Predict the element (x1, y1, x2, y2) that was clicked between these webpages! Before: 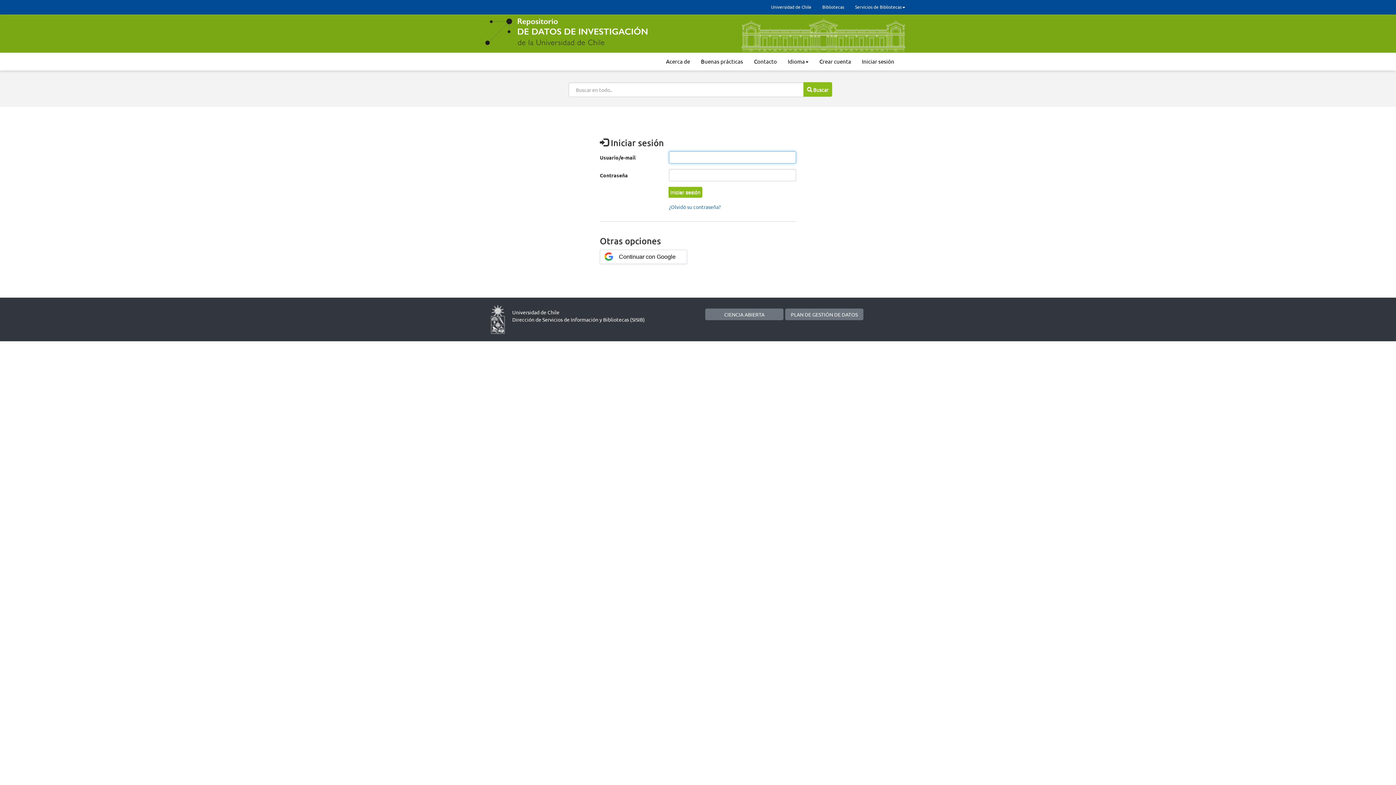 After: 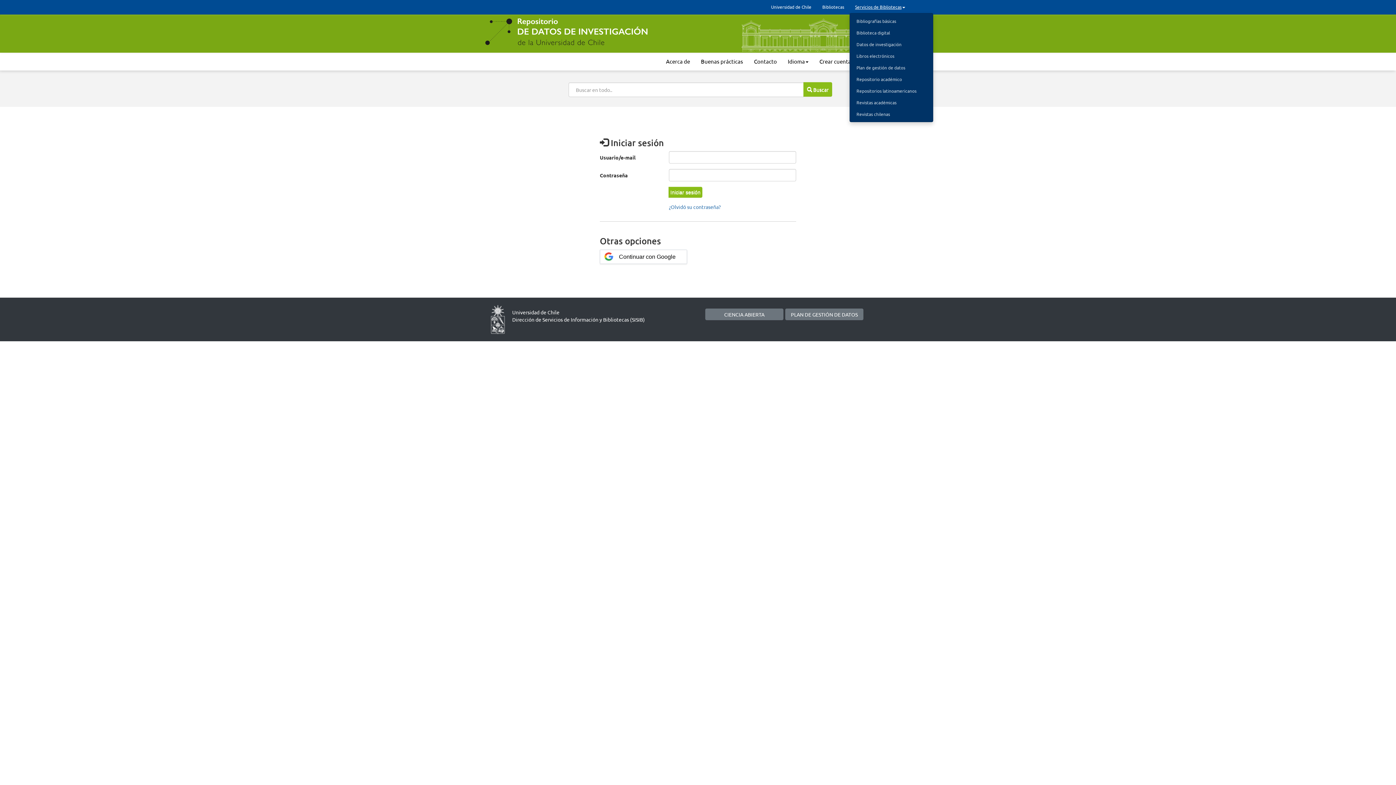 Action: bbox: (849, 0, 910, 13) label: Servicios de Bibliotecas